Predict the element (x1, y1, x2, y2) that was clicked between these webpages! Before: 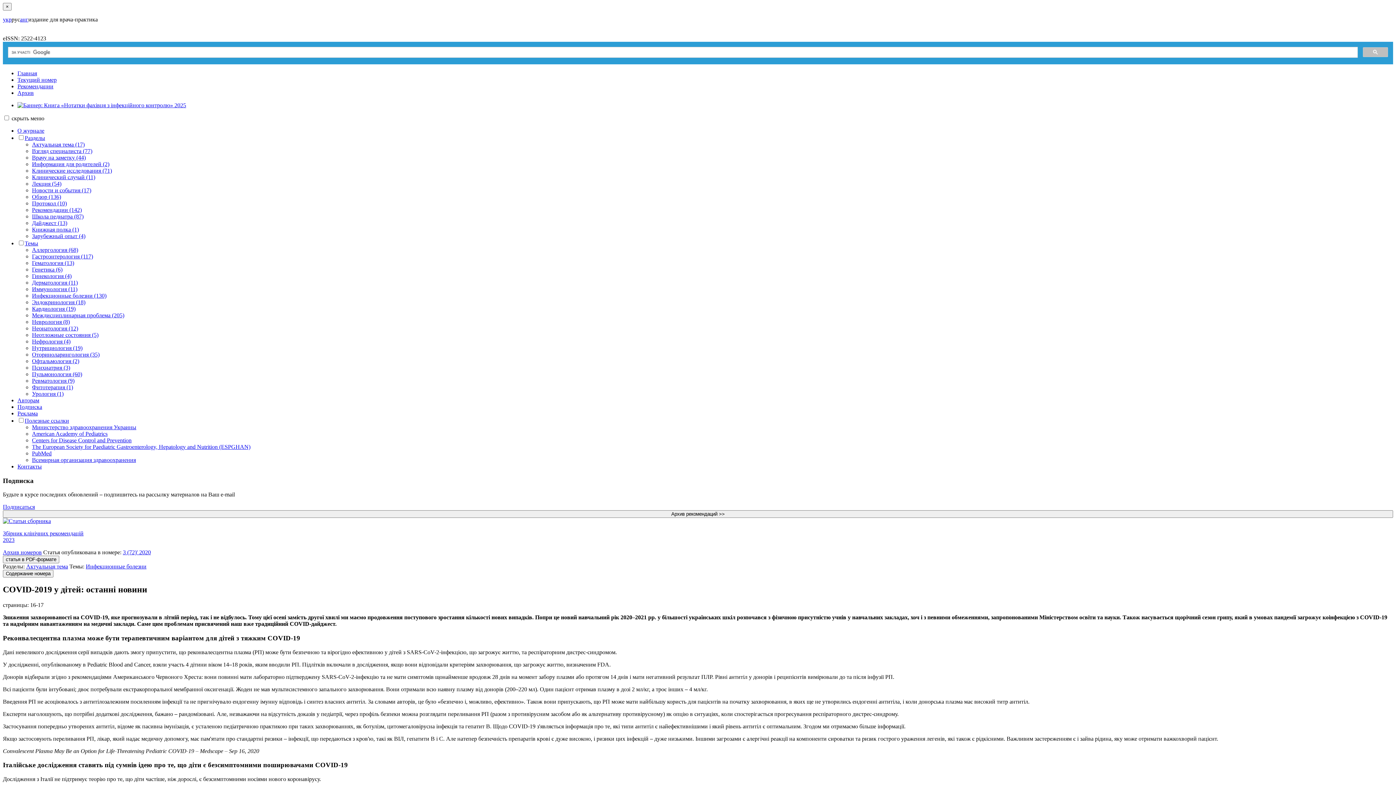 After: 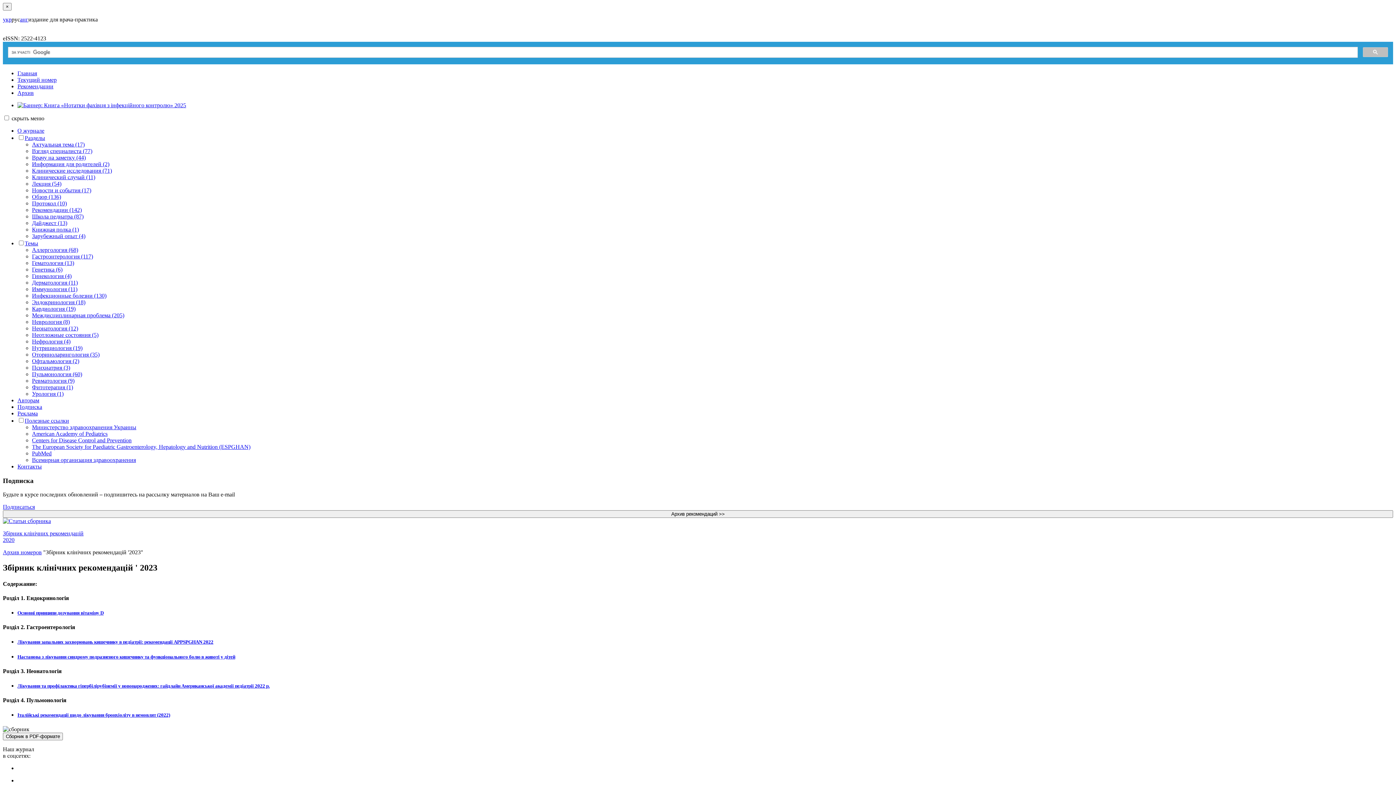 Action: bbox: (2, 518, 1393, 524)